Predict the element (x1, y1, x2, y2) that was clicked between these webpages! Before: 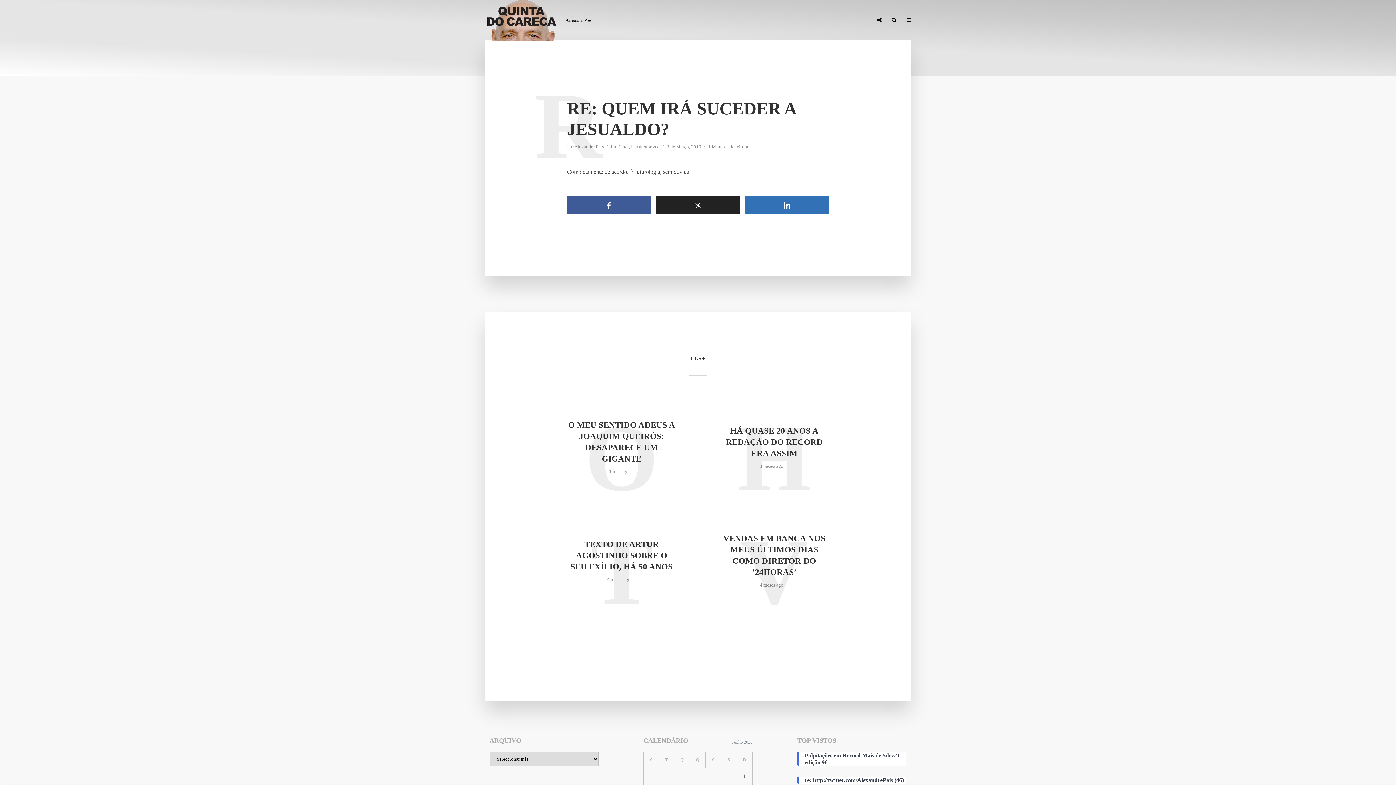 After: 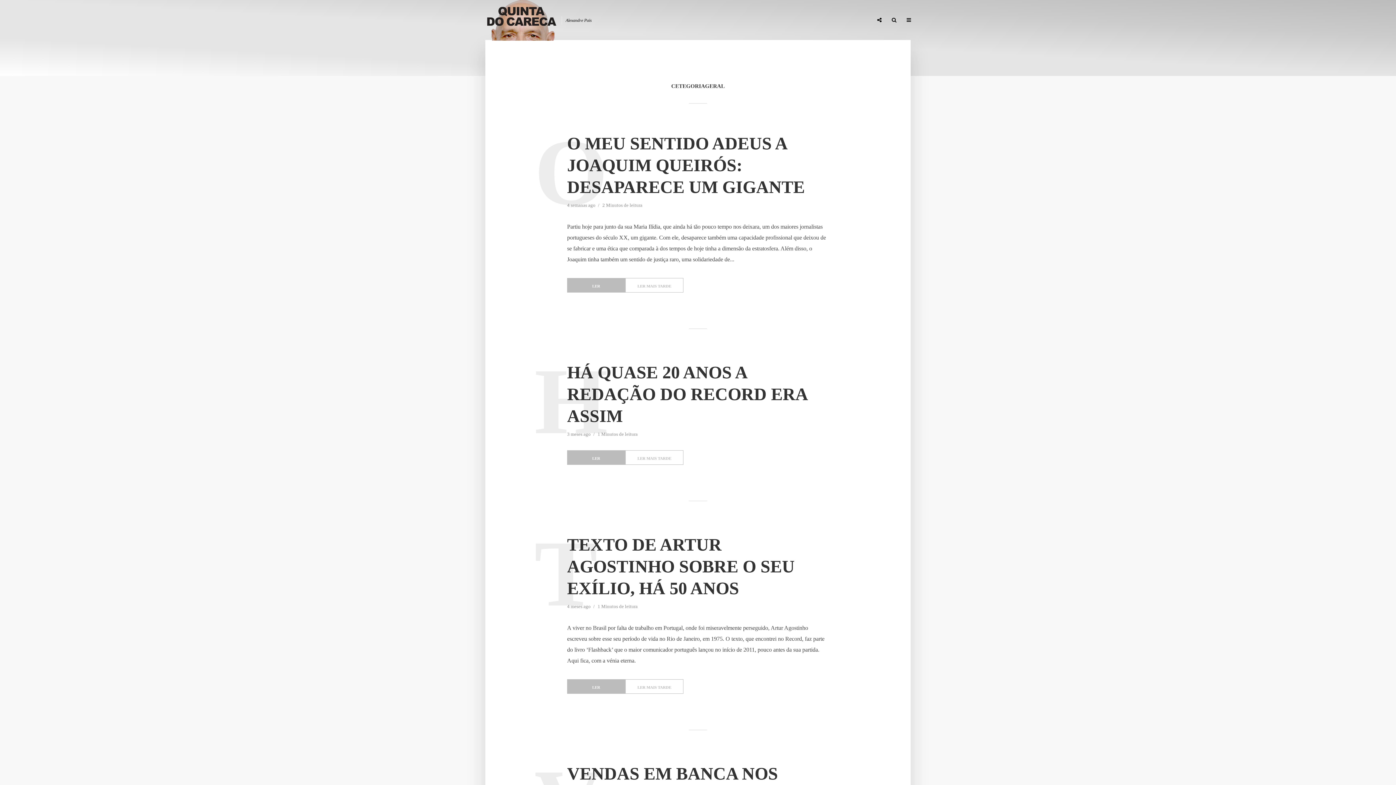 Action: bbox: (618, 144, 629, 150) label: Geral